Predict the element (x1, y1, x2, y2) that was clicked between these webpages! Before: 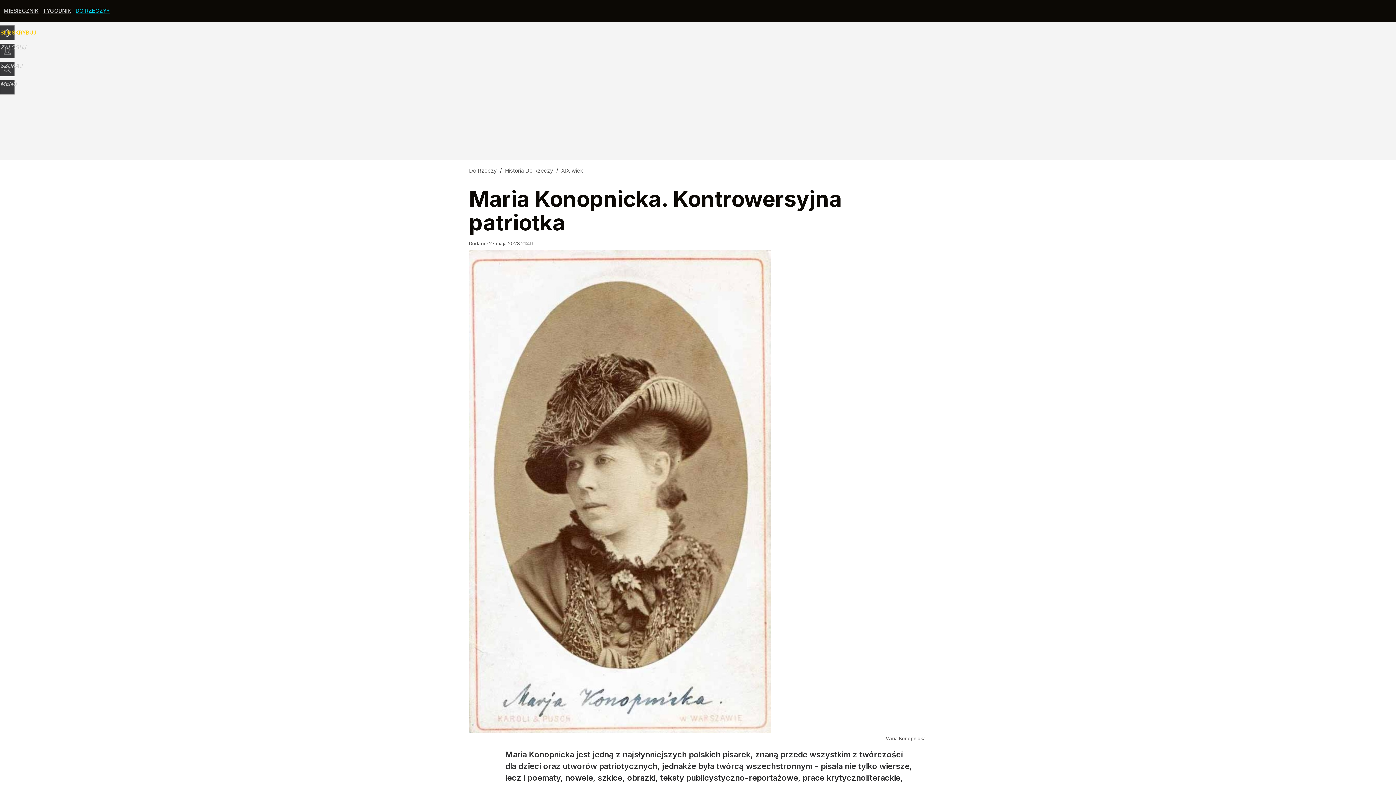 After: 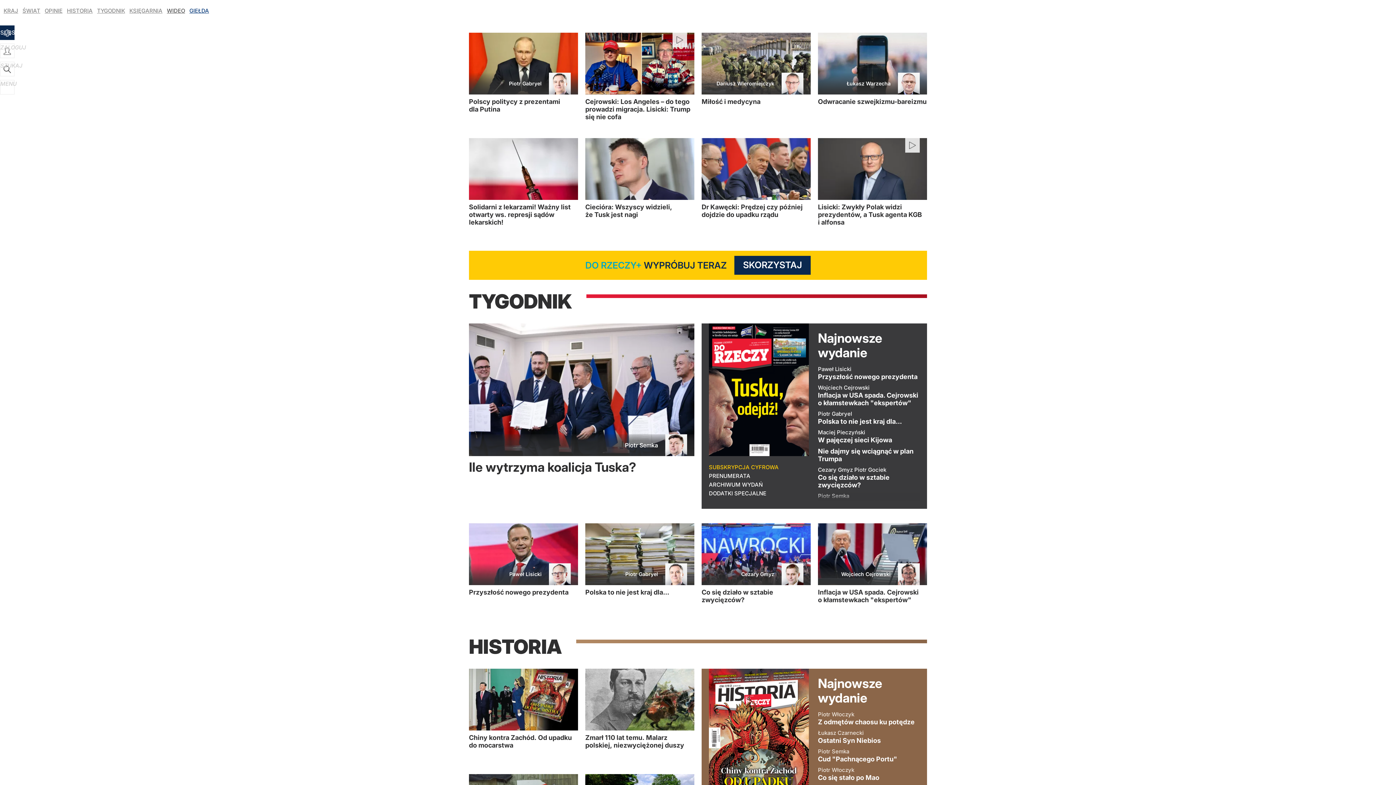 Action: bbox: (75, 7, 109, 14) label: DO RZECZY+